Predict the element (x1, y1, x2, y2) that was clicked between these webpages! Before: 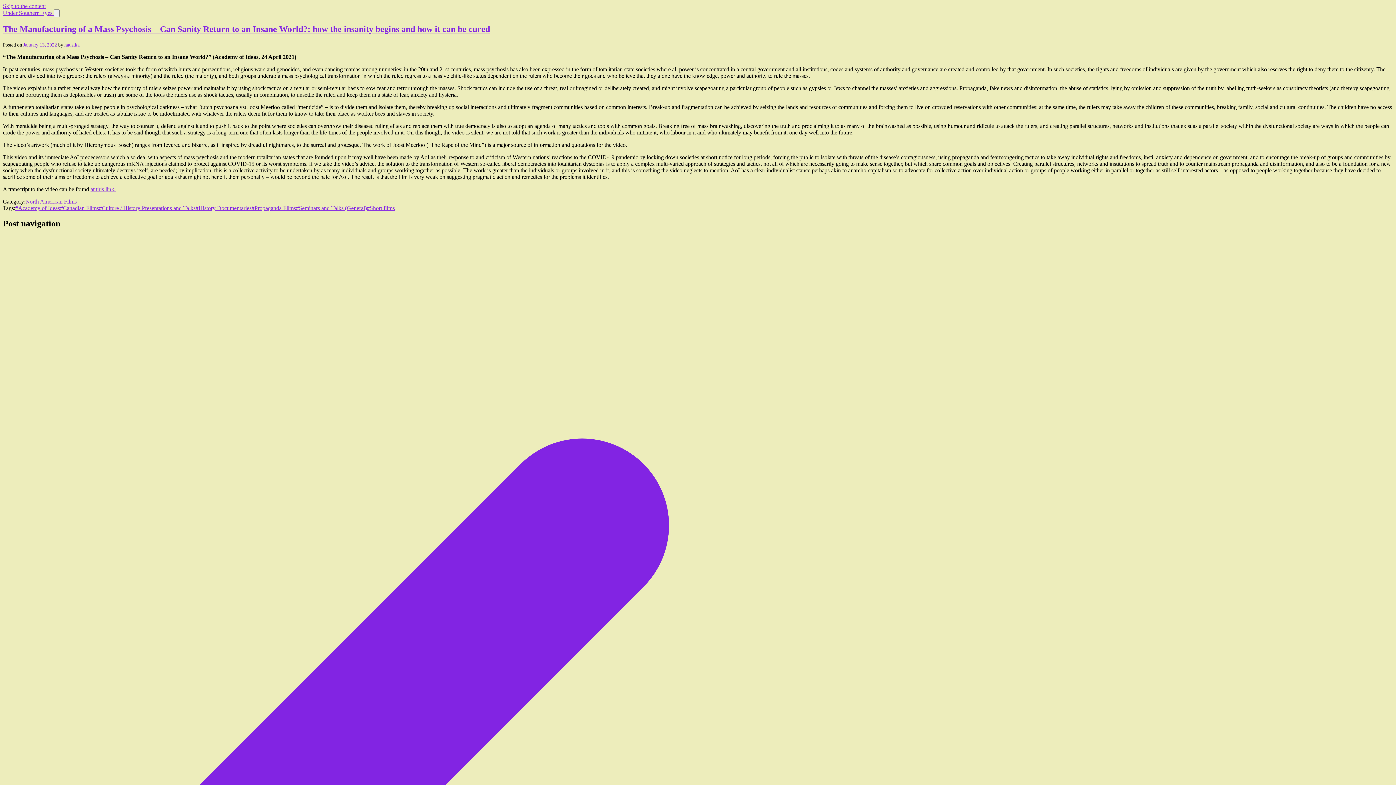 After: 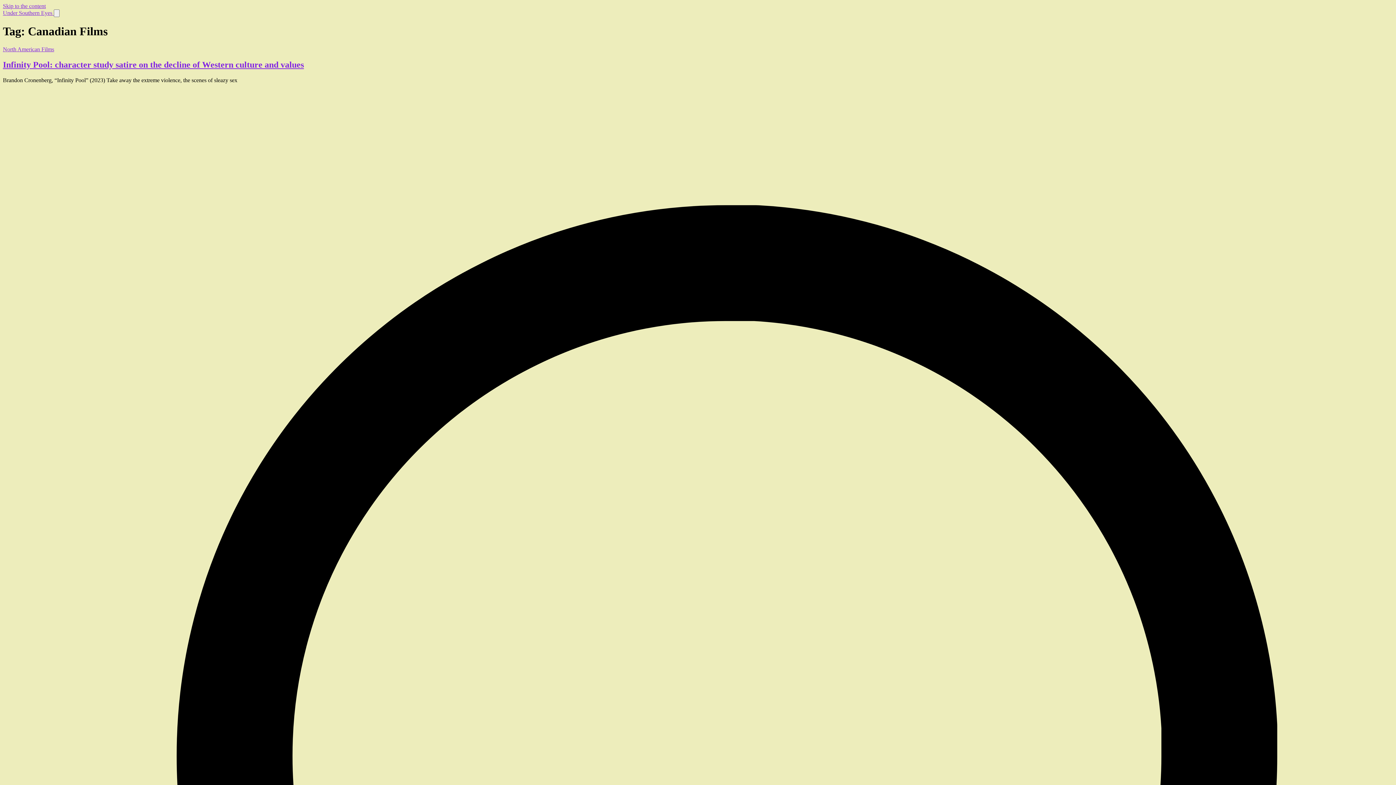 Action: label: #Canadian Films bbox: (60, 205, 98, 211)